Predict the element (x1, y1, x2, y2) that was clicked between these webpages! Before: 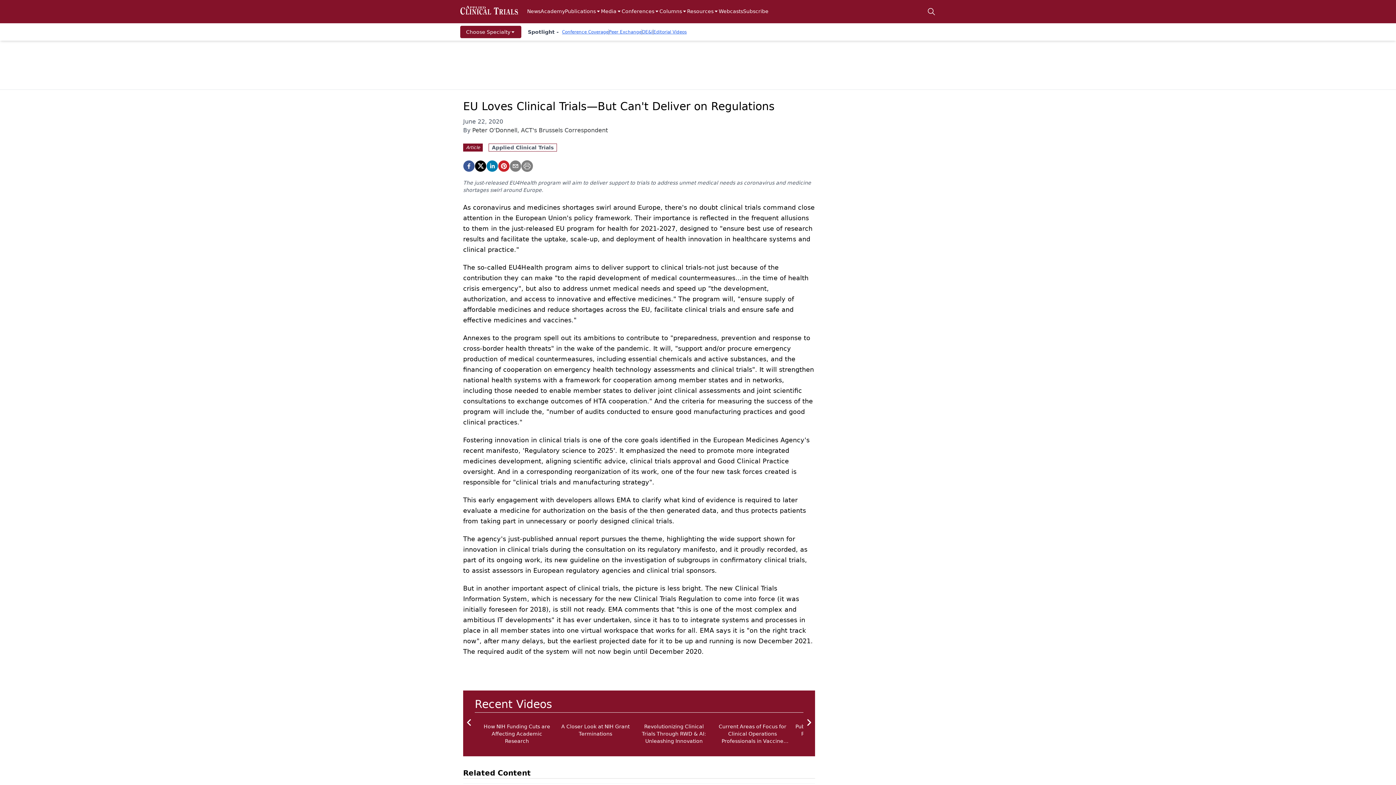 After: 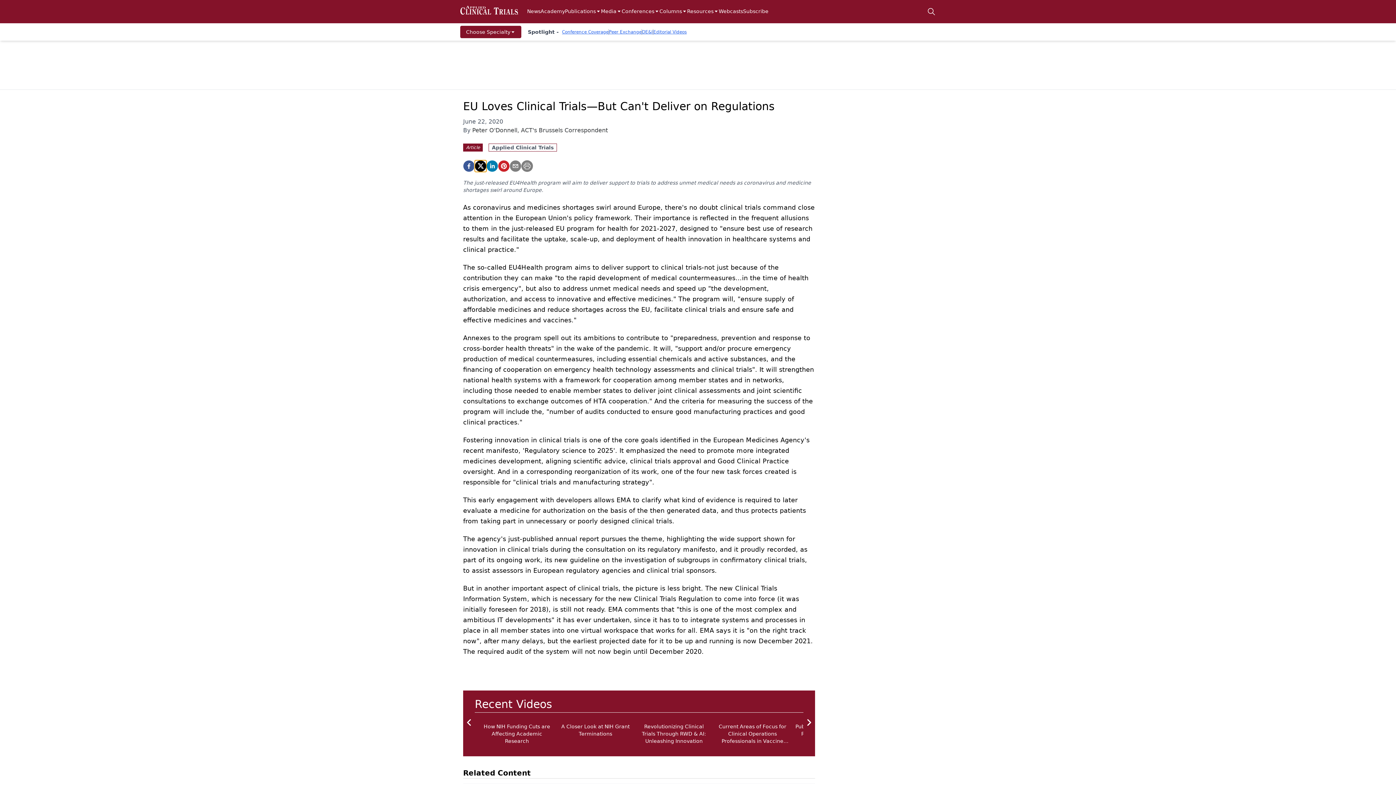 Action: bbox: (474, 160, 486, 172) label: twitter